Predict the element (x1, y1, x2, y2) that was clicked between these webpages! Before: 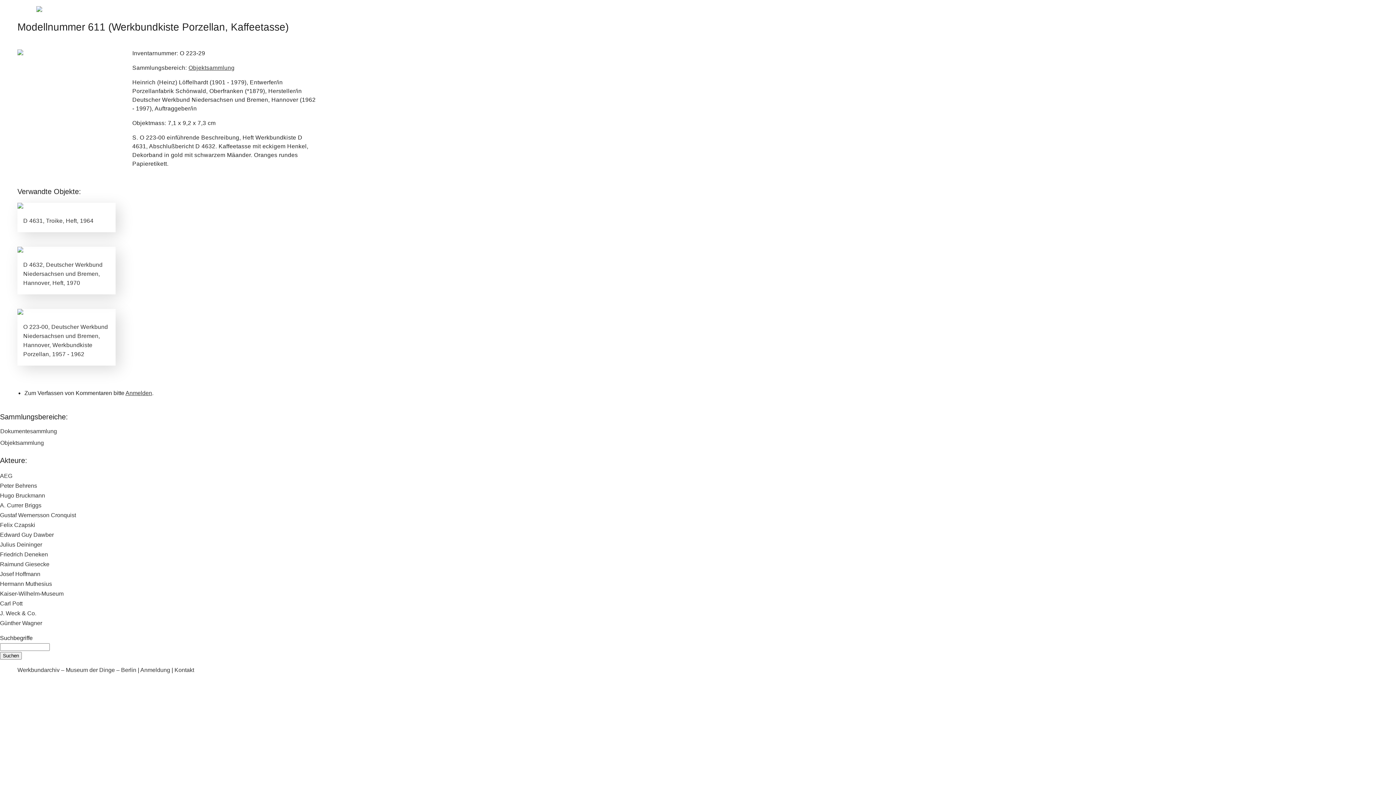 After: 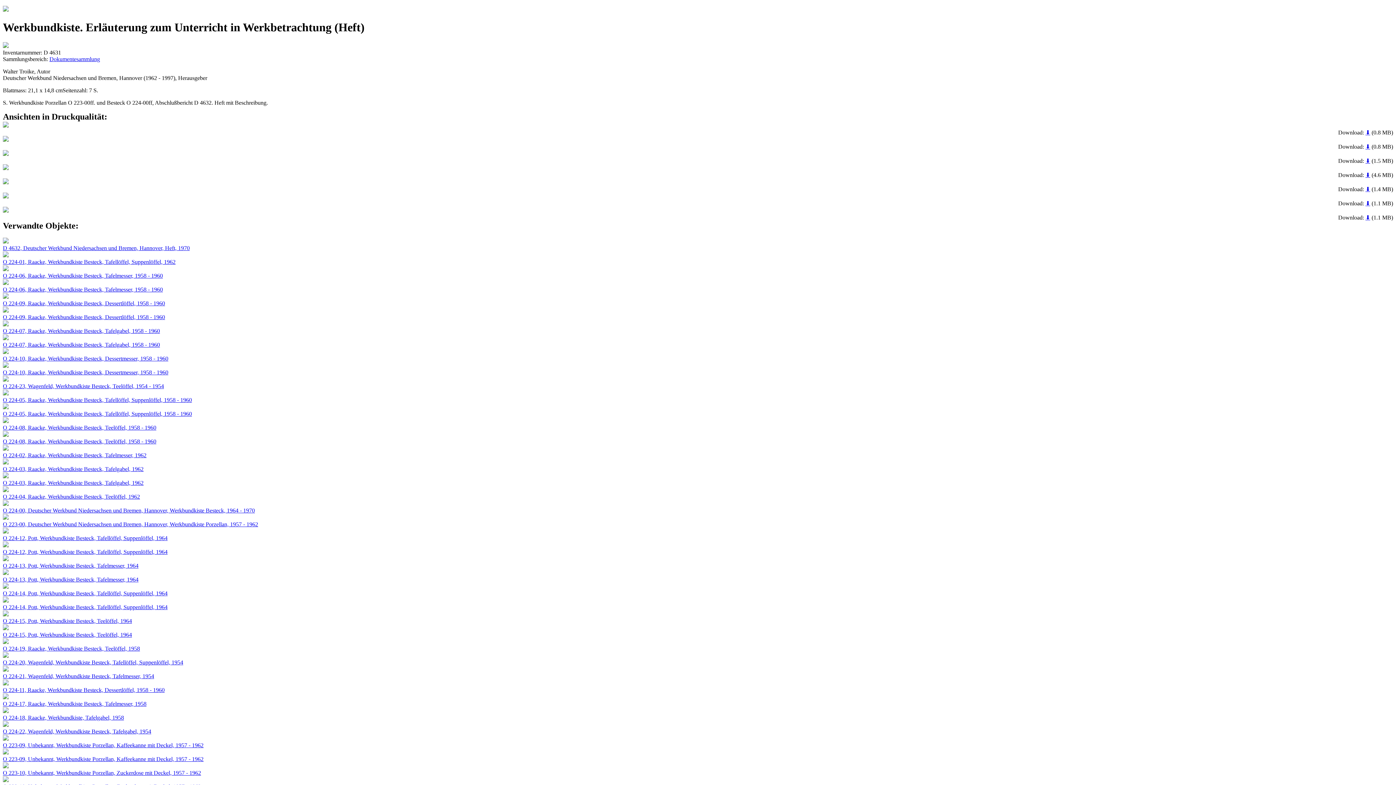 Action: bbox: (17, 202, 115, 232) label: D 4631, Troike, Heft, 1964